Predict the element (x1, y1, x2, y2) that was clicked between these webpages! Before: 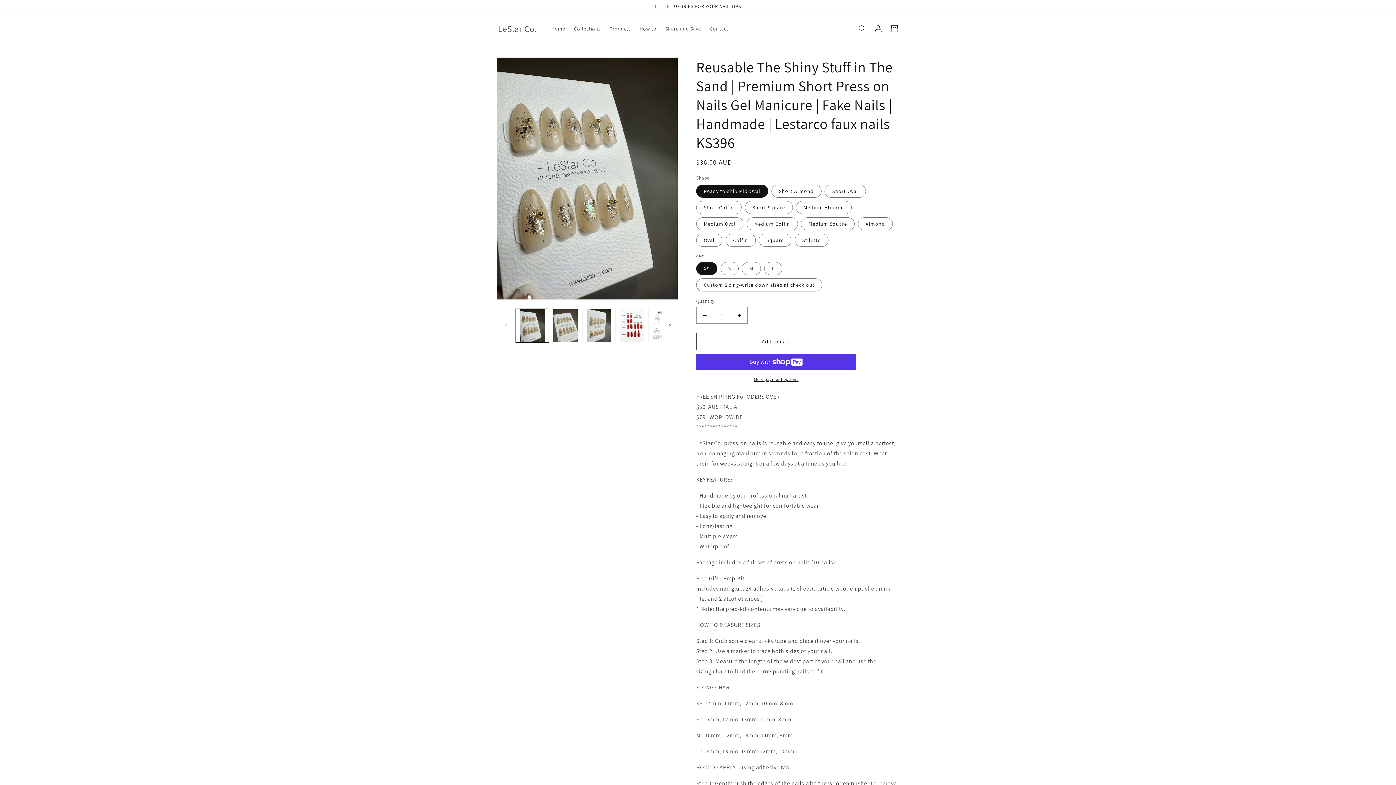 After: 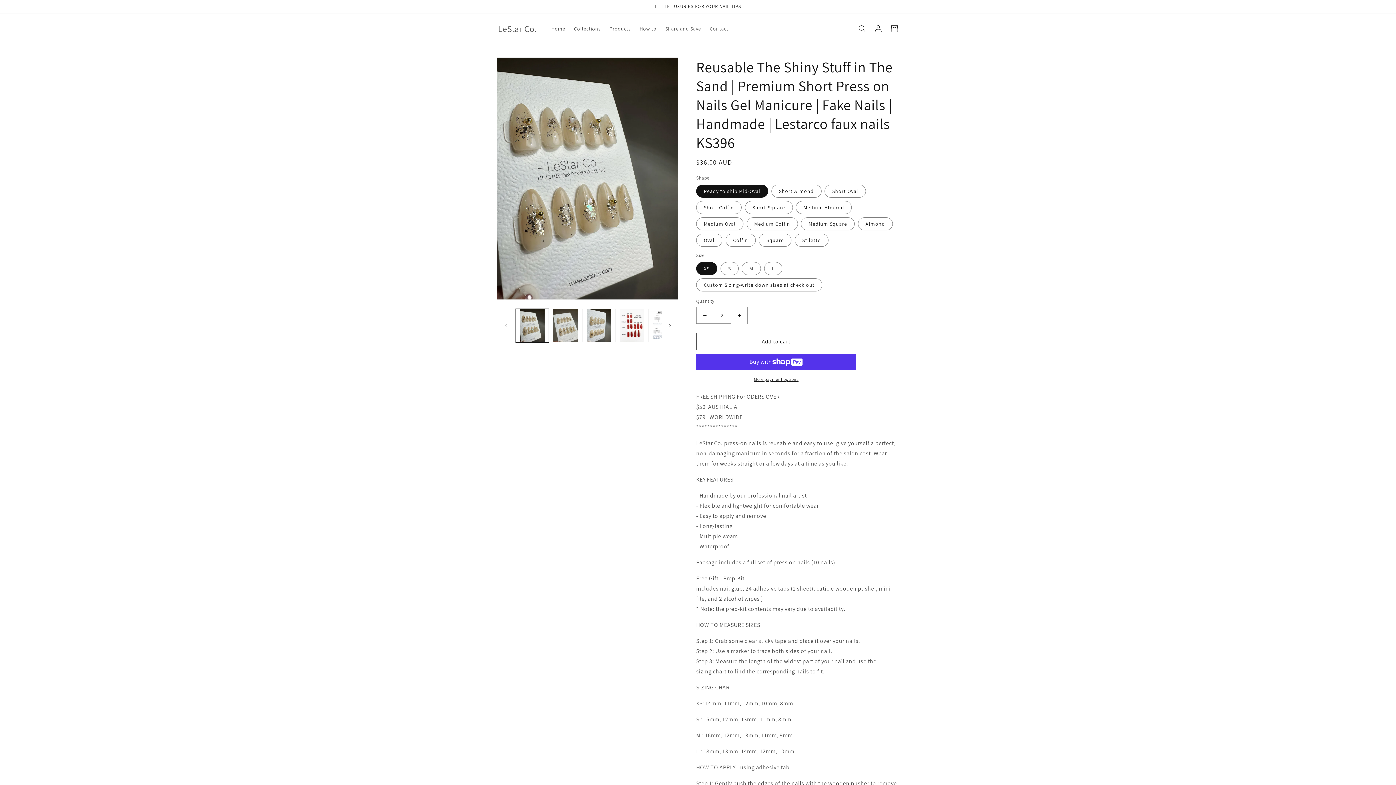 Action: label: Increase quantity for Reusable The Shiny Stuff in The Sand | Premium Short Press on Nails Gel Manicure | Fake Nails | Handmade | Lestarco faux nails KS396 bbox: (731, 306, 747, 324)